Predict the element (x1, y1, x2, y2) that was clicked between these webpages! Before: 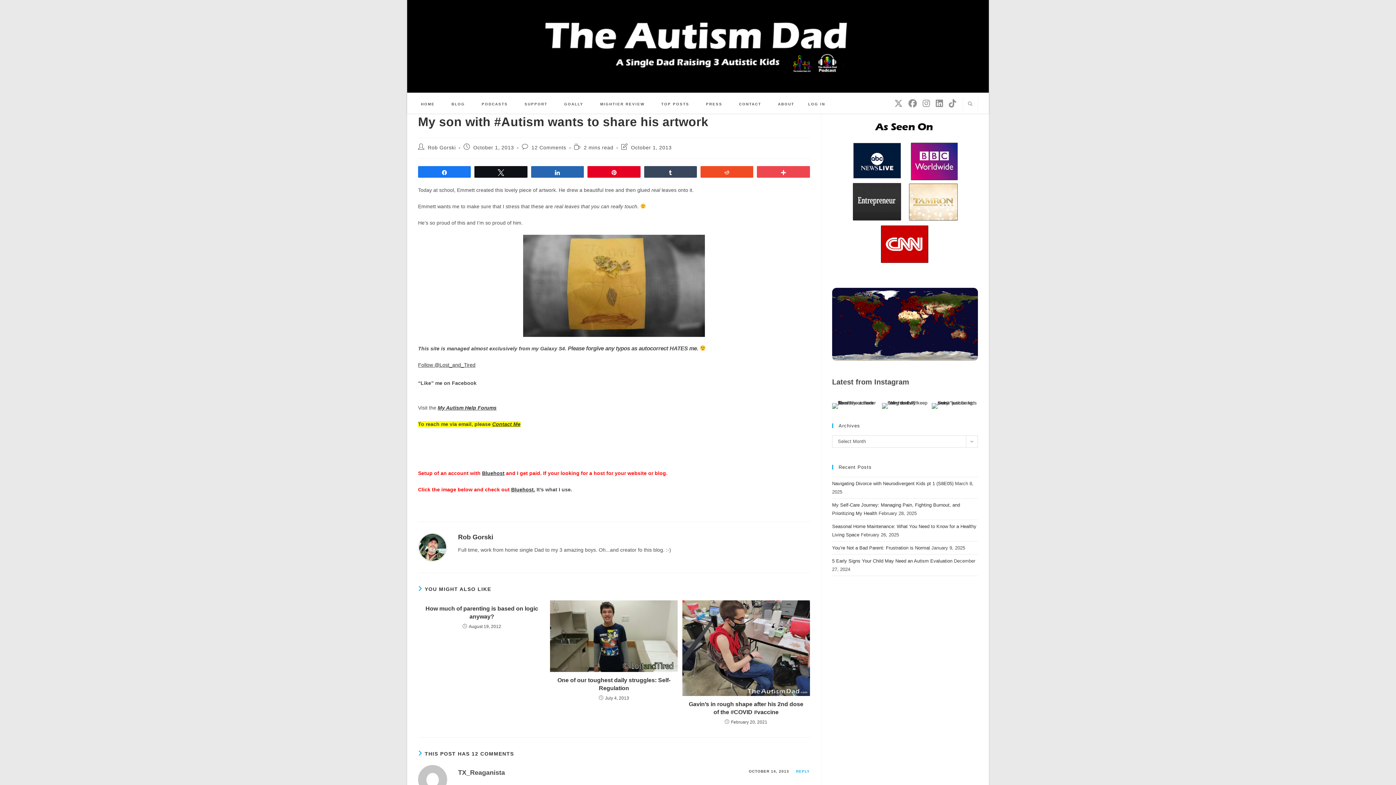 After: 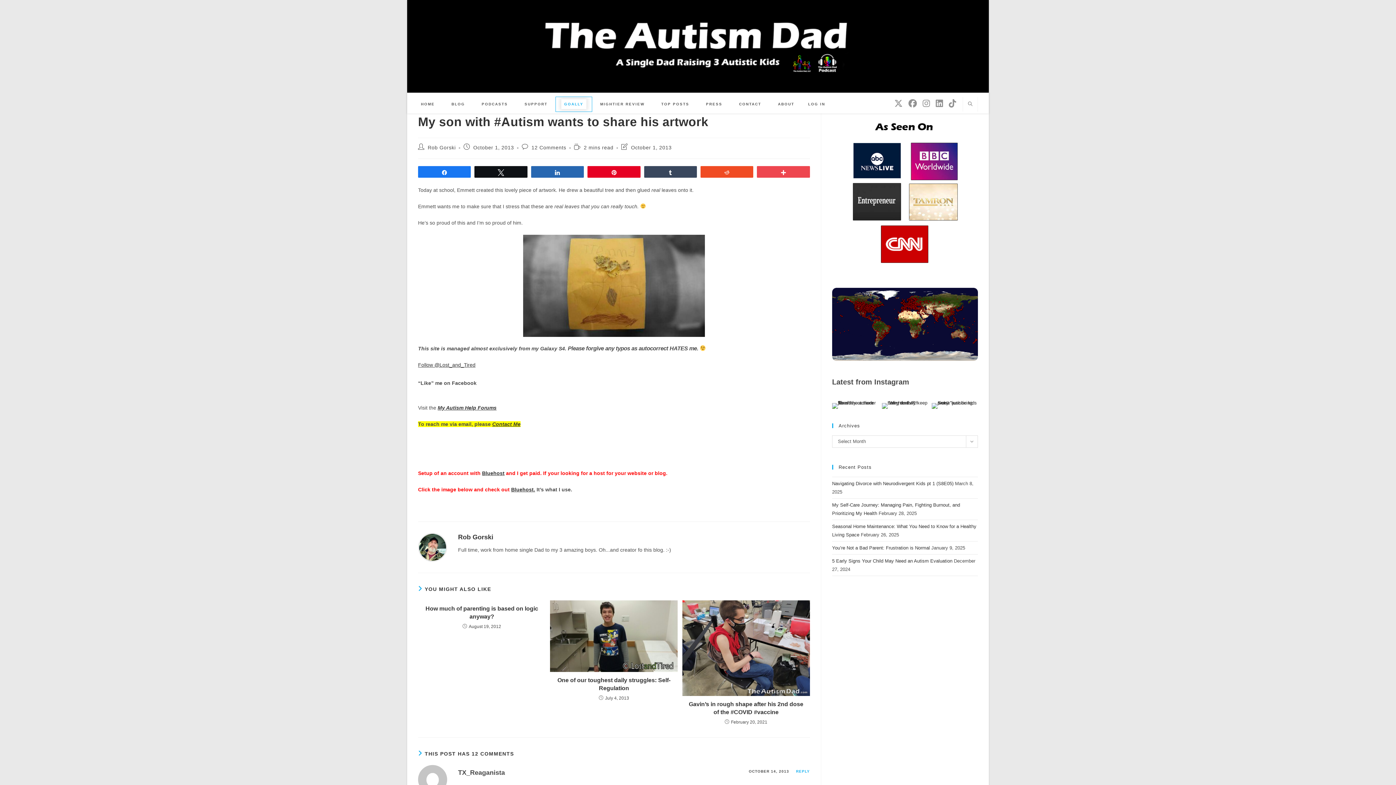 Action: bbox: (556, 97, 592, 111) label: GOALLY (opens in a new tab)